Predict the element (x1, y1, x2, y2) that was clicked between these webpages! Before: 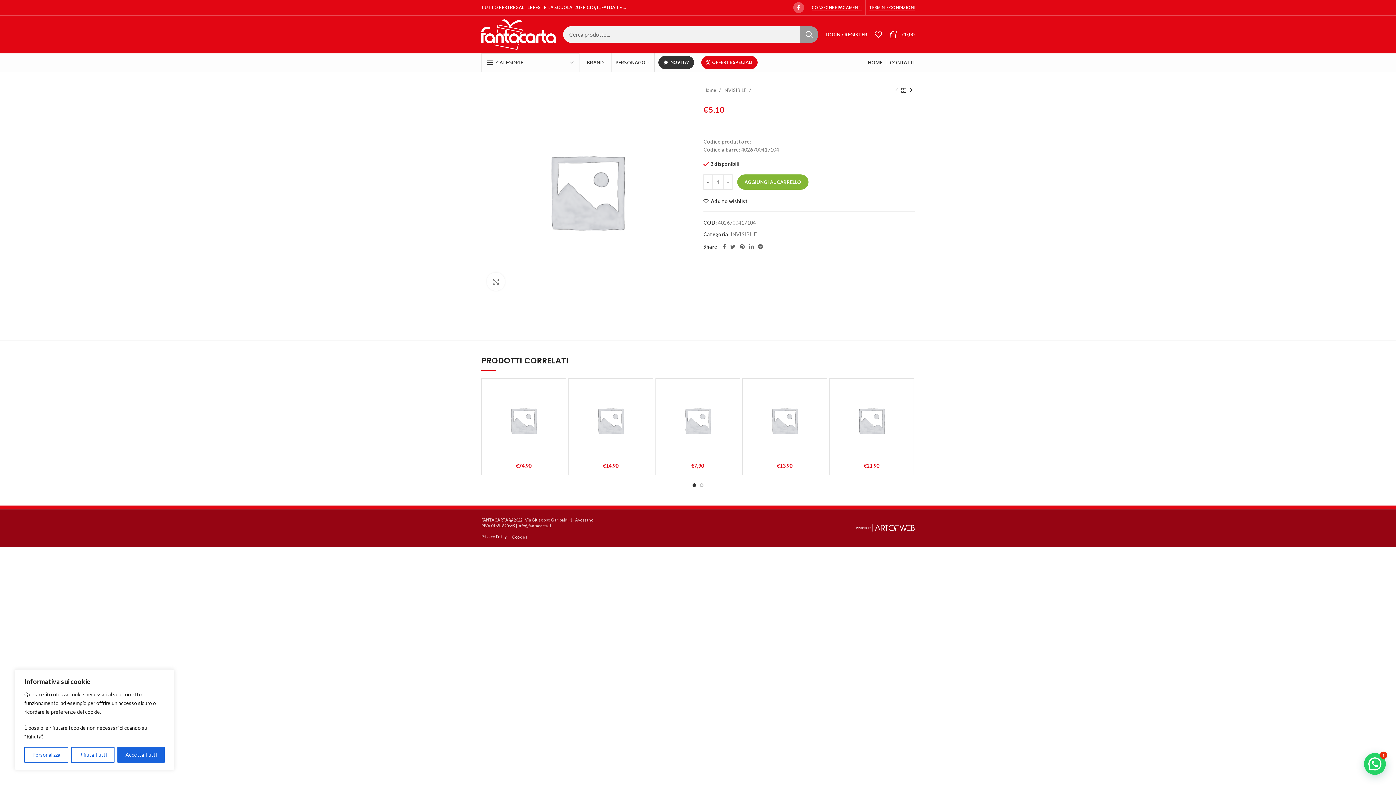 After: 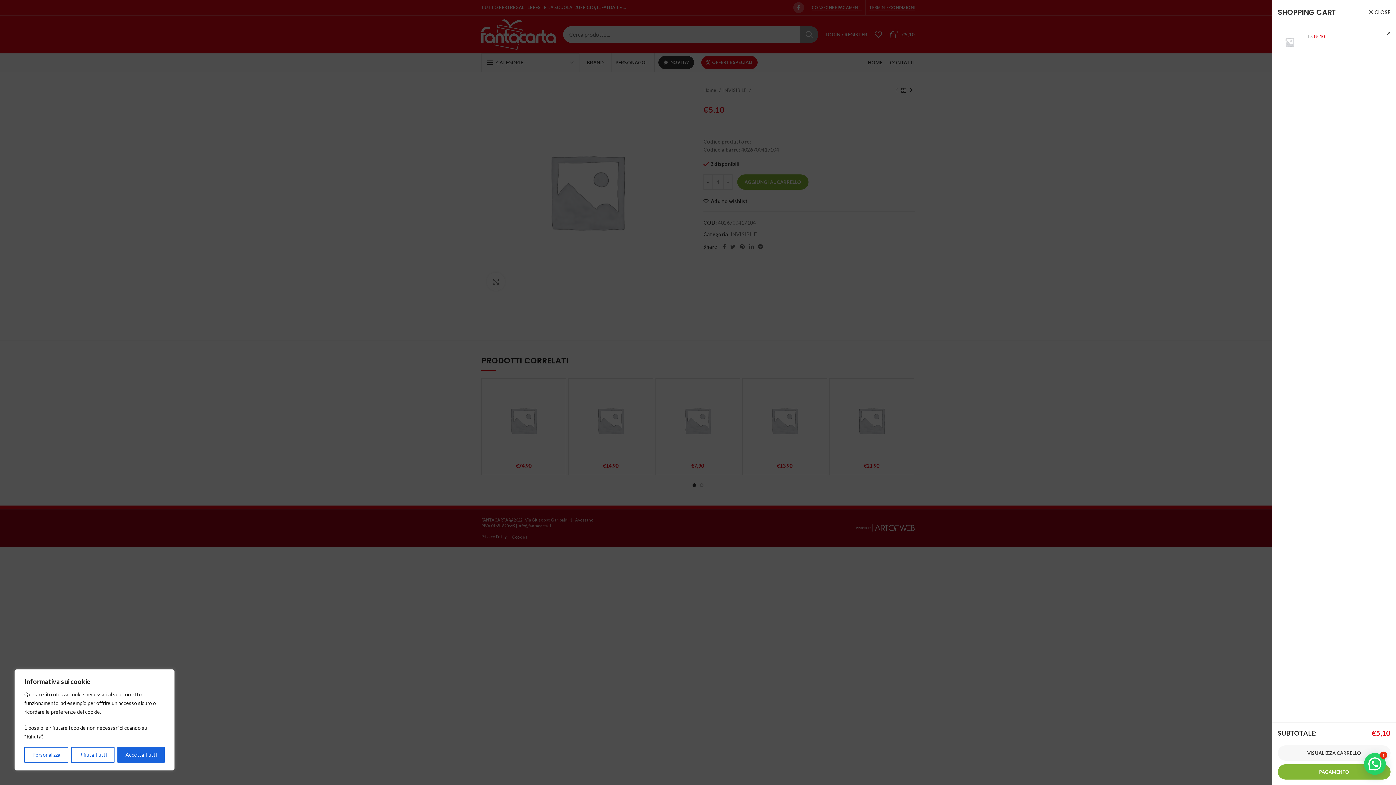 Action: bbox: (737, 174, 808, 189) label: AGGIUNGI AL CARRELLO